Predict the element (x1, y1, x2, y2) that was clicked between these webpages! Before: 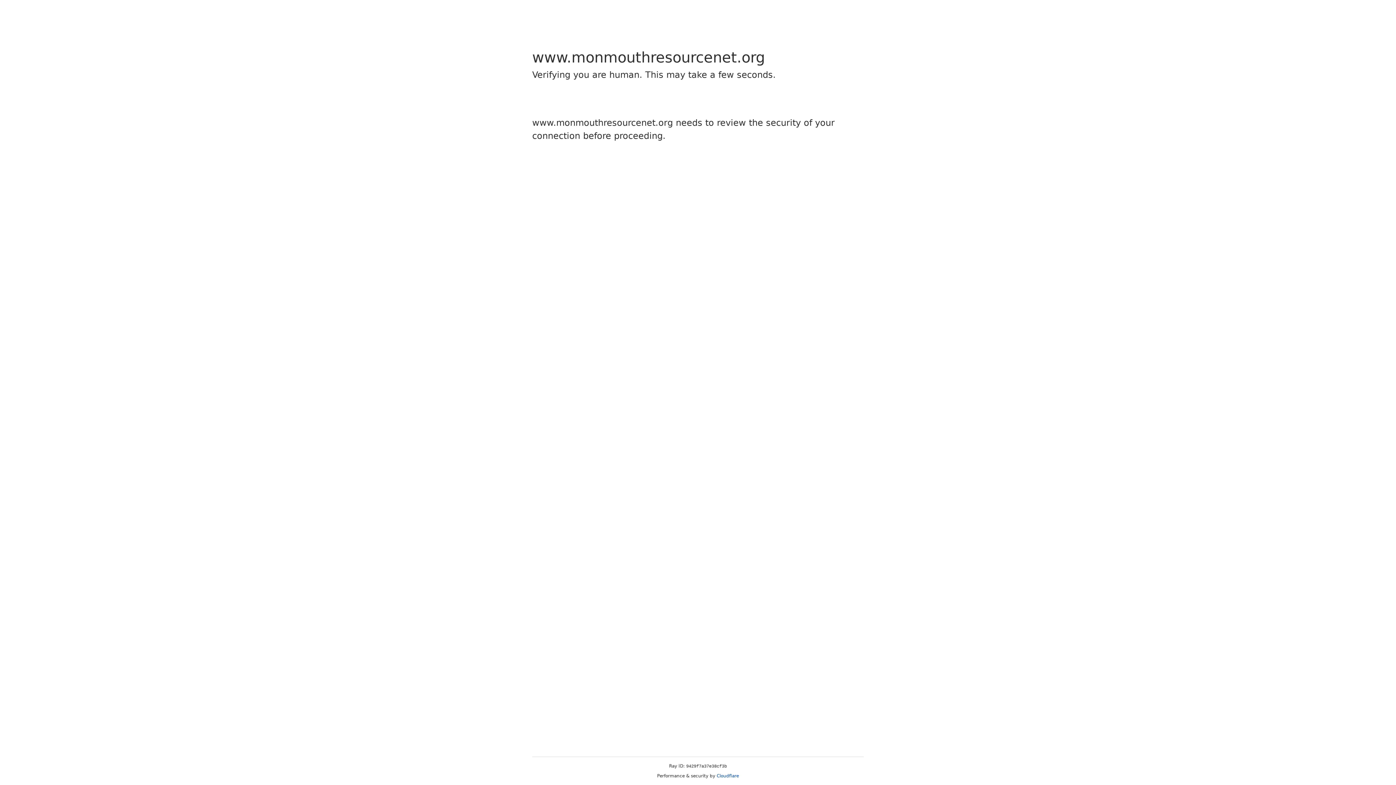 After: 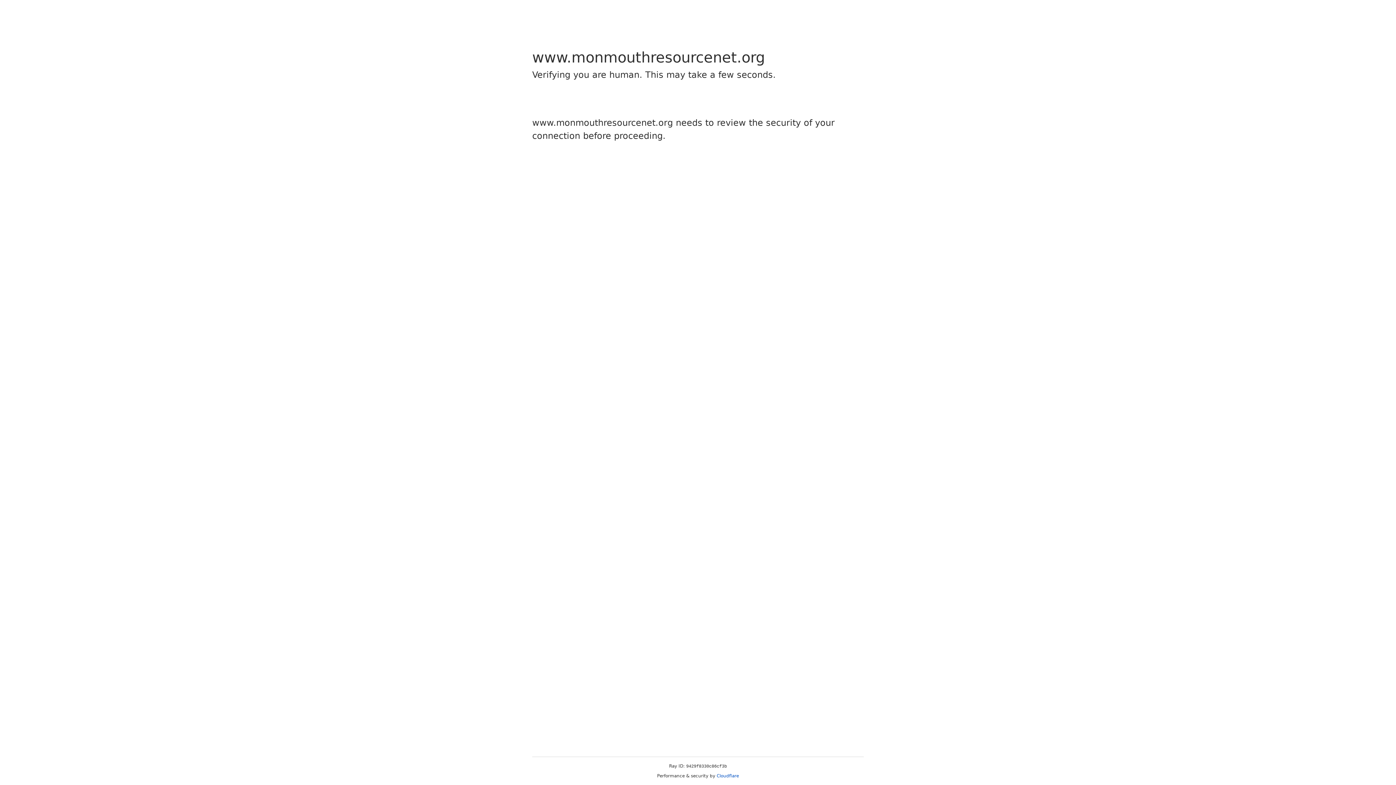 Action: label: Cloudflare bbox: (716, 773, 739, 778)